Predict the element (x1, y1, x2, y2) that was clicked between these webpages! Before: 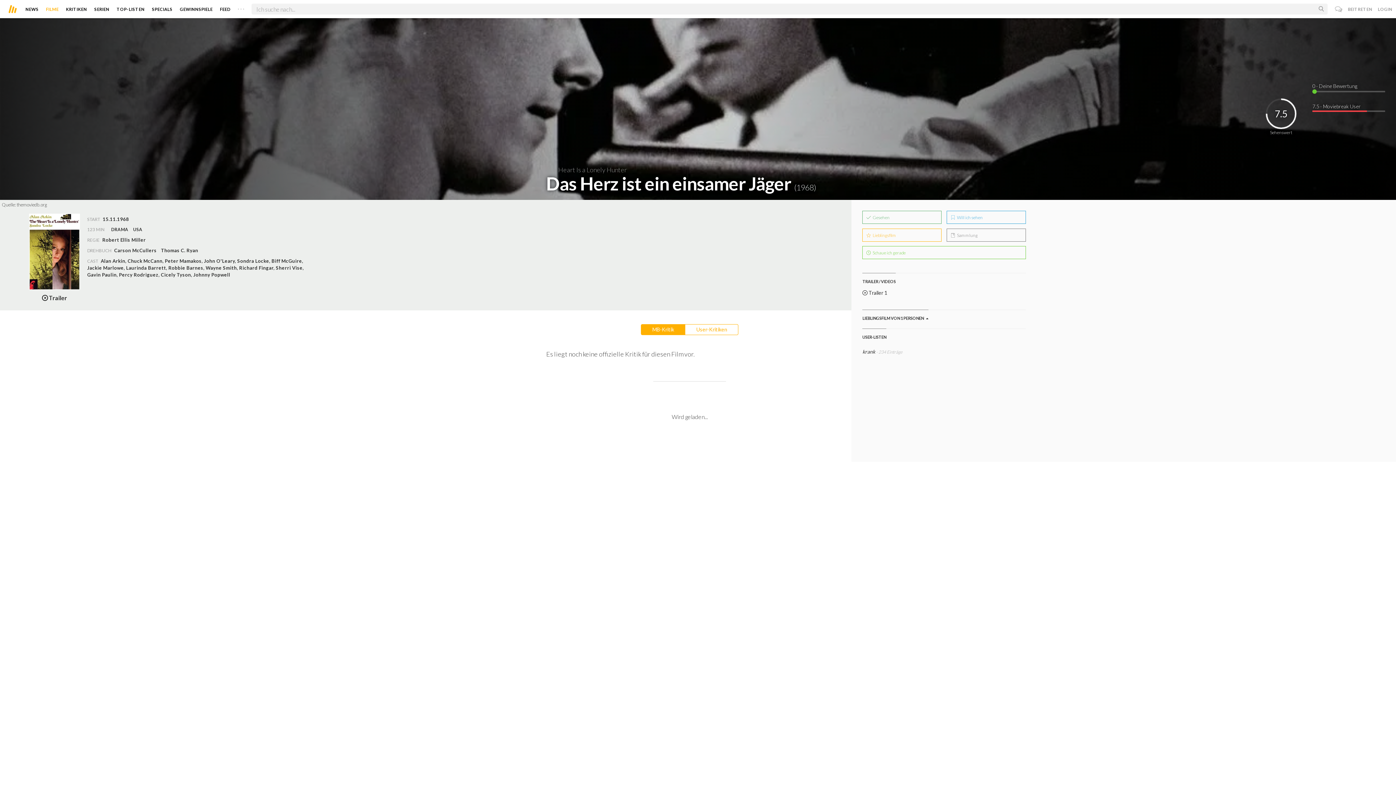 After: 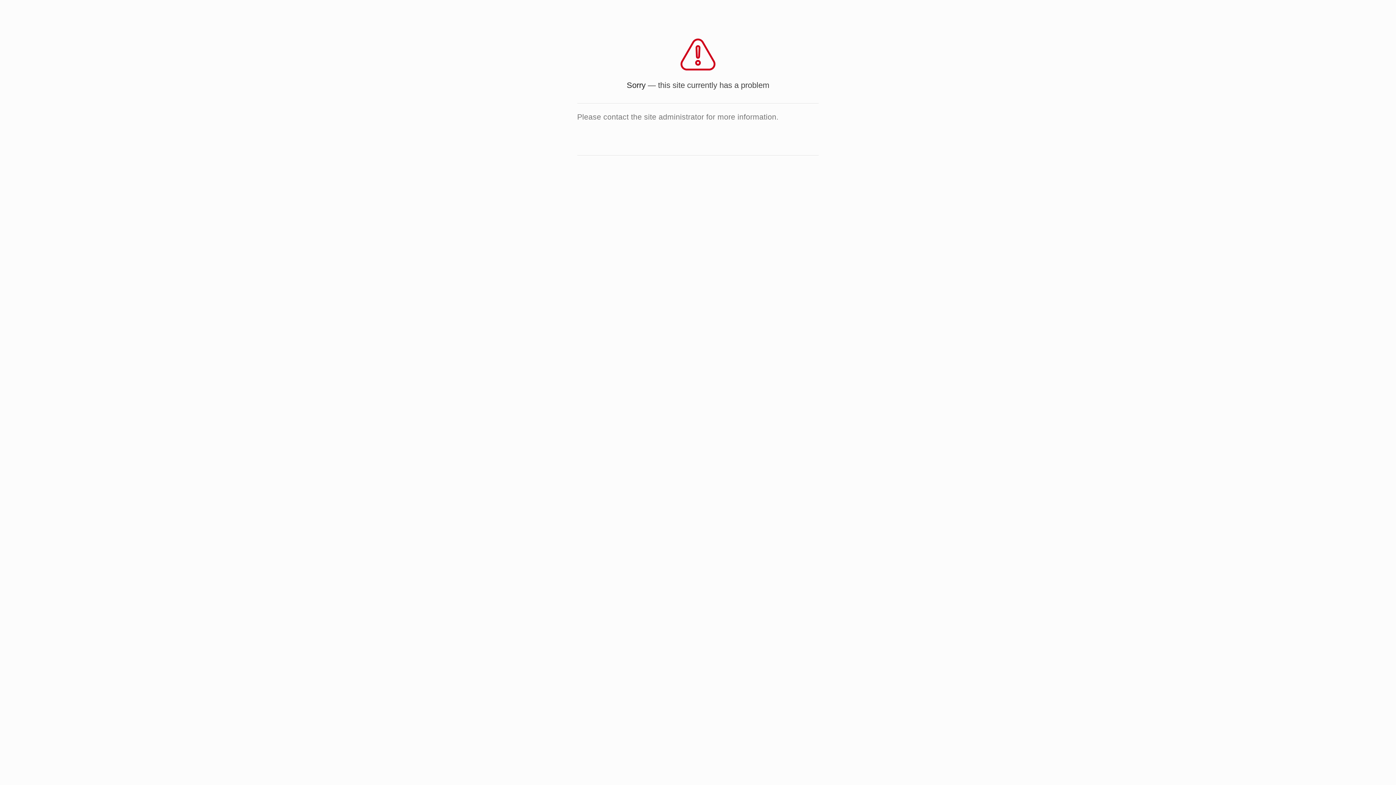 Action: bbox: (45, 3, 58, 14) label: FILME